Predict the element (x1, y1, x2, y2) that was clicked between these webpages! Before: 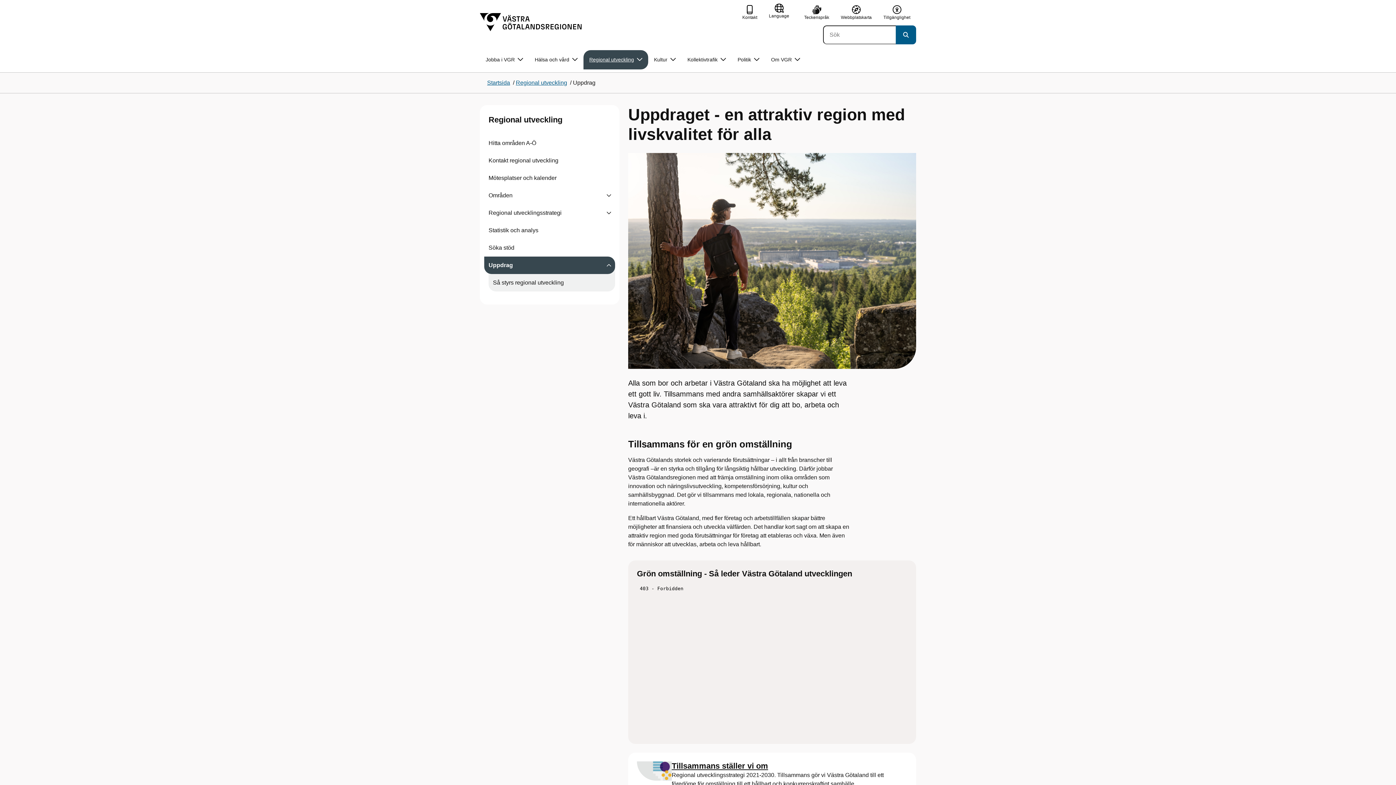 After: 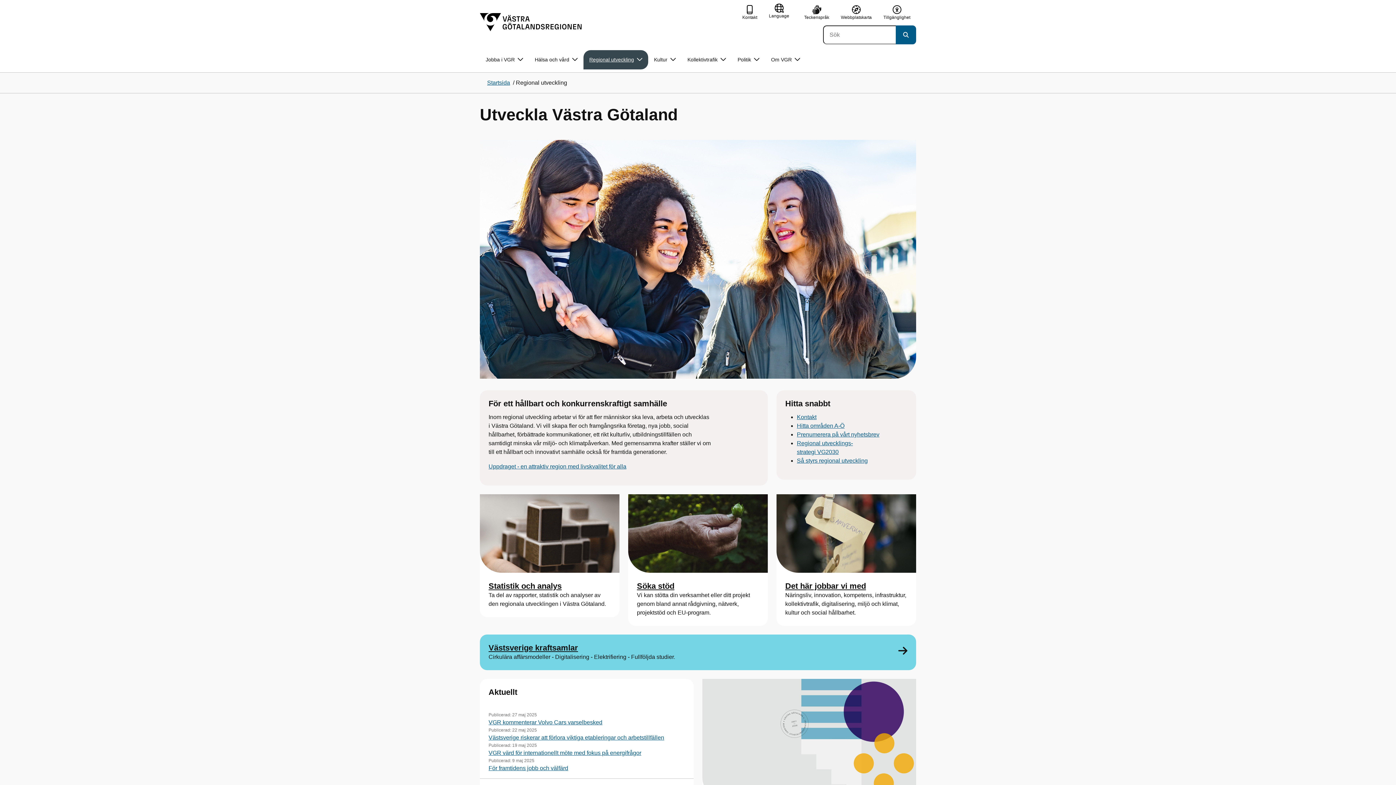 Action: label: Regional utveckling bbox: (516, 79, 567, 85)